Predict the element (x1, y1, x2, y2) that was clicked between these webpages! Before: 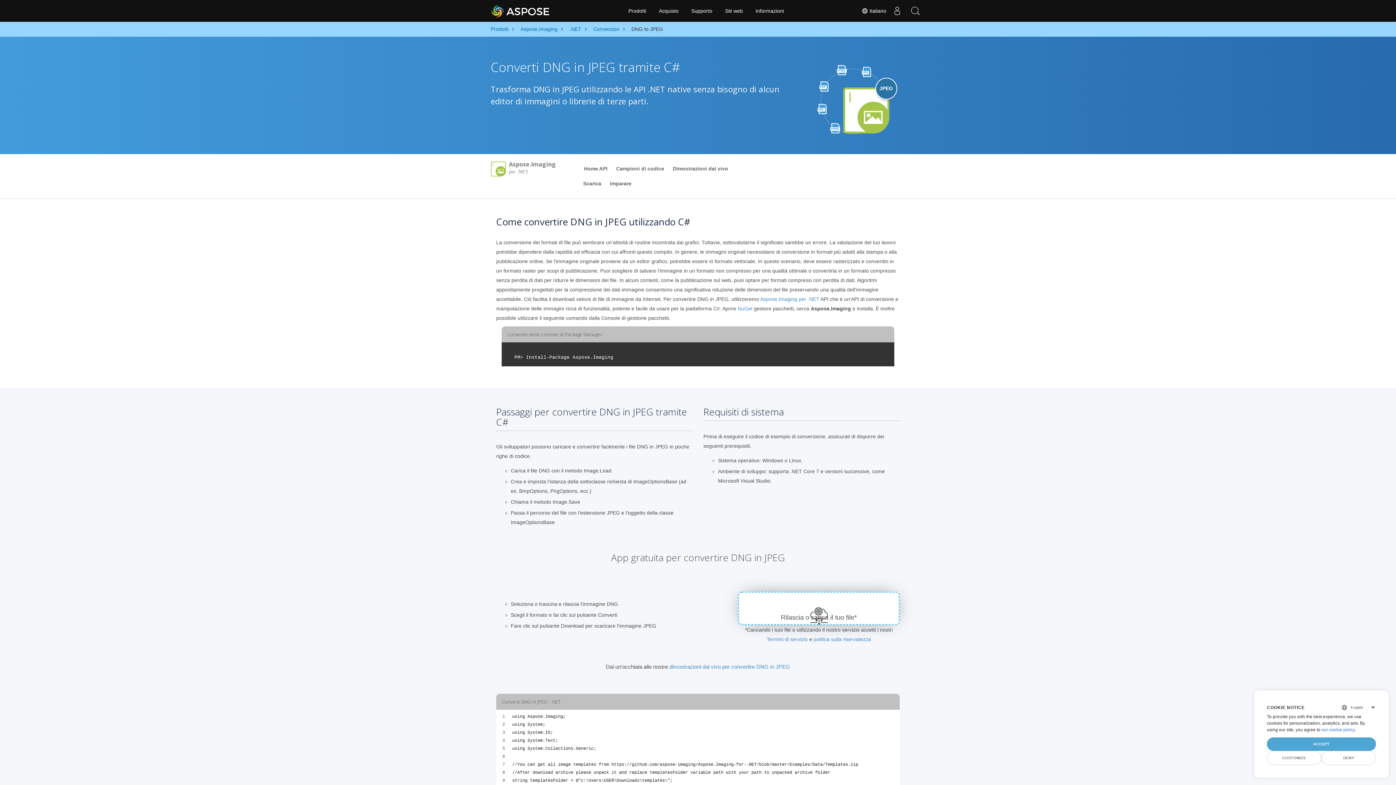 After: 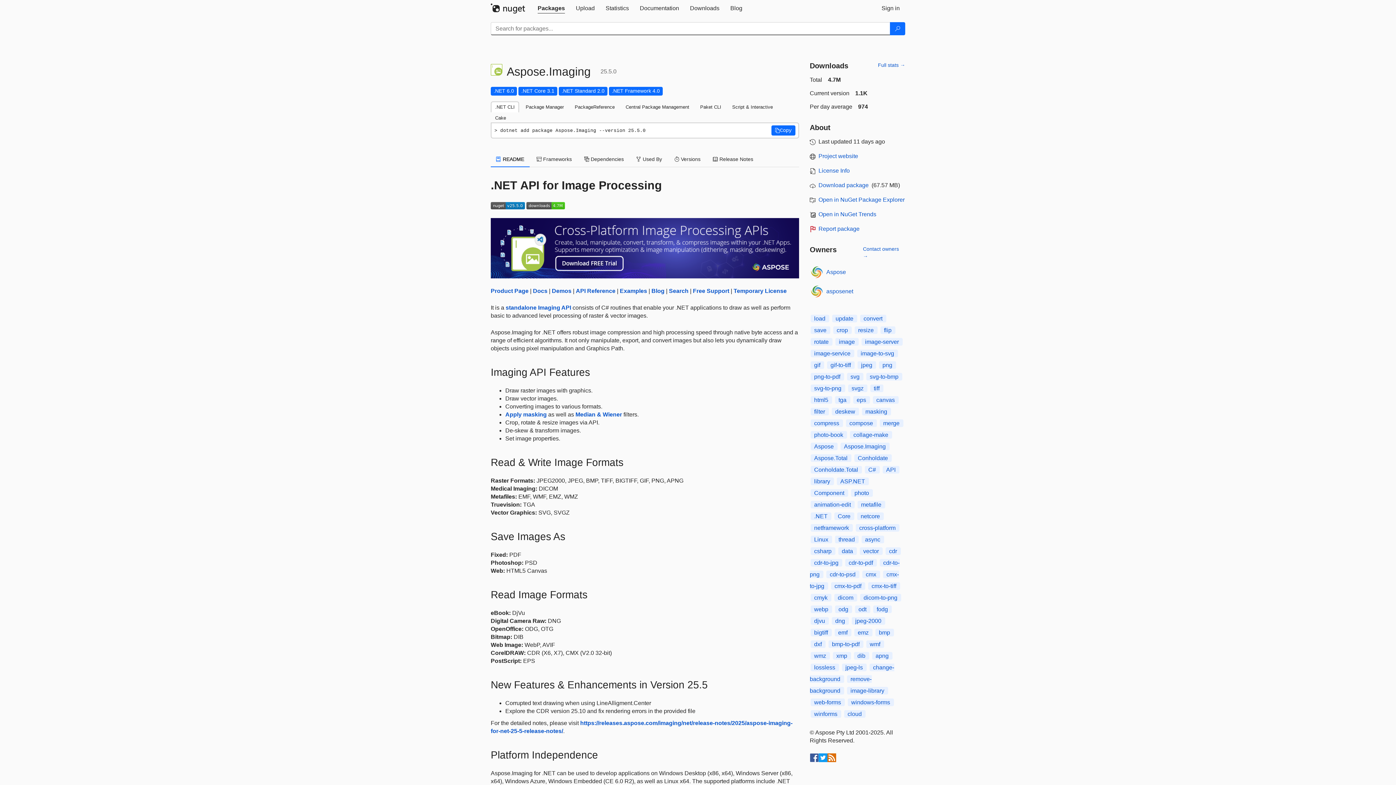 Action: label: NuGet bbox: (737, 305, 752, 311)